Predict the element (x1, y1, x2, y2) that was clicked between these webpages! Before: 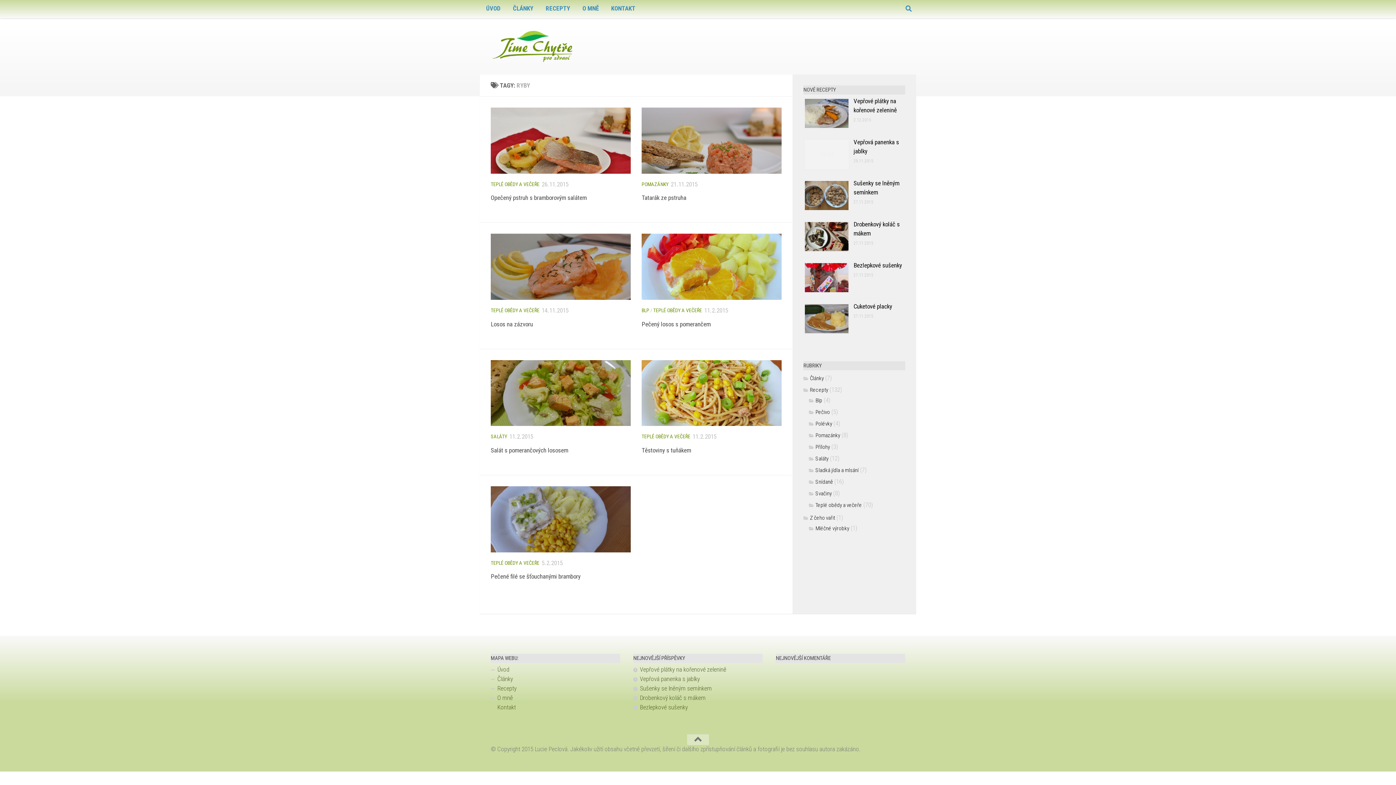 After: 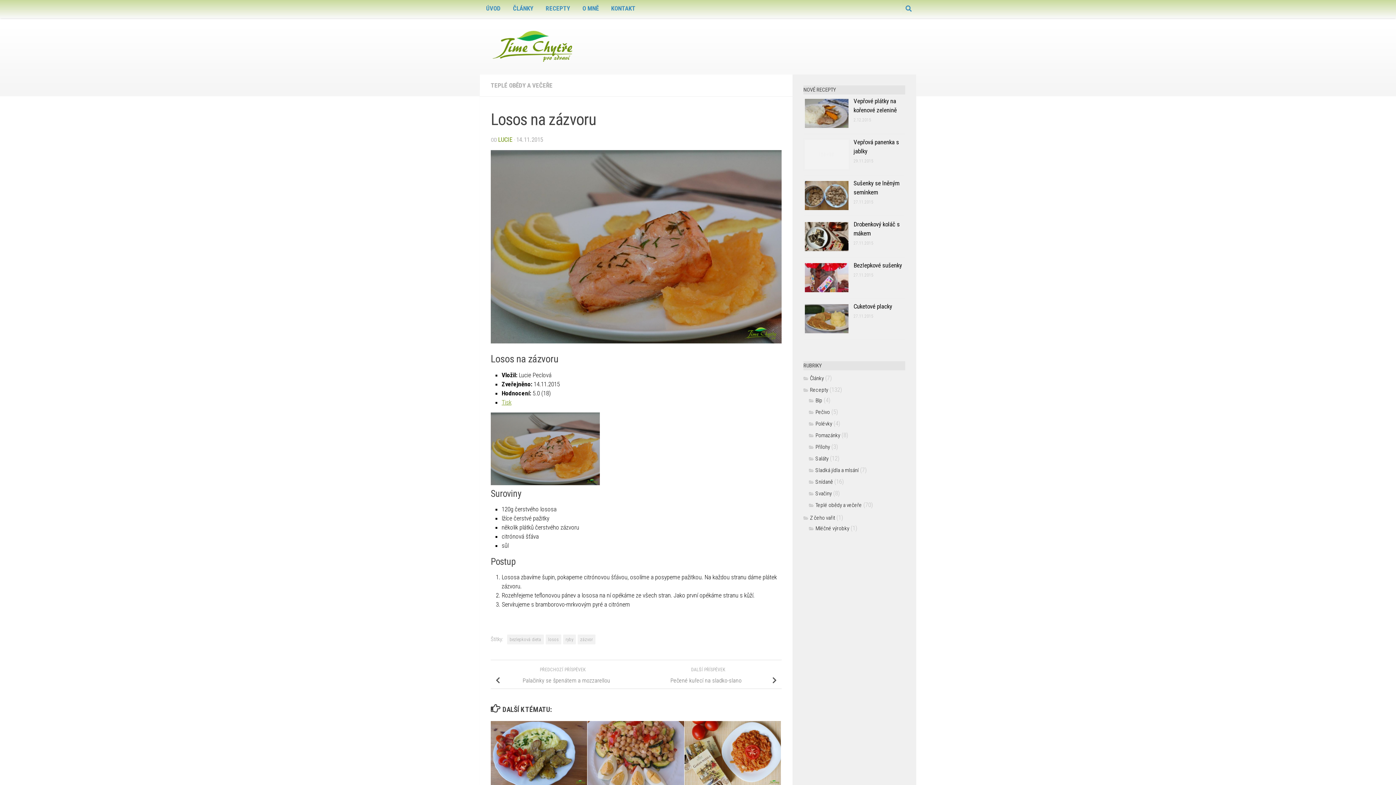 Action: bbox: (490, 233, 630, 300)